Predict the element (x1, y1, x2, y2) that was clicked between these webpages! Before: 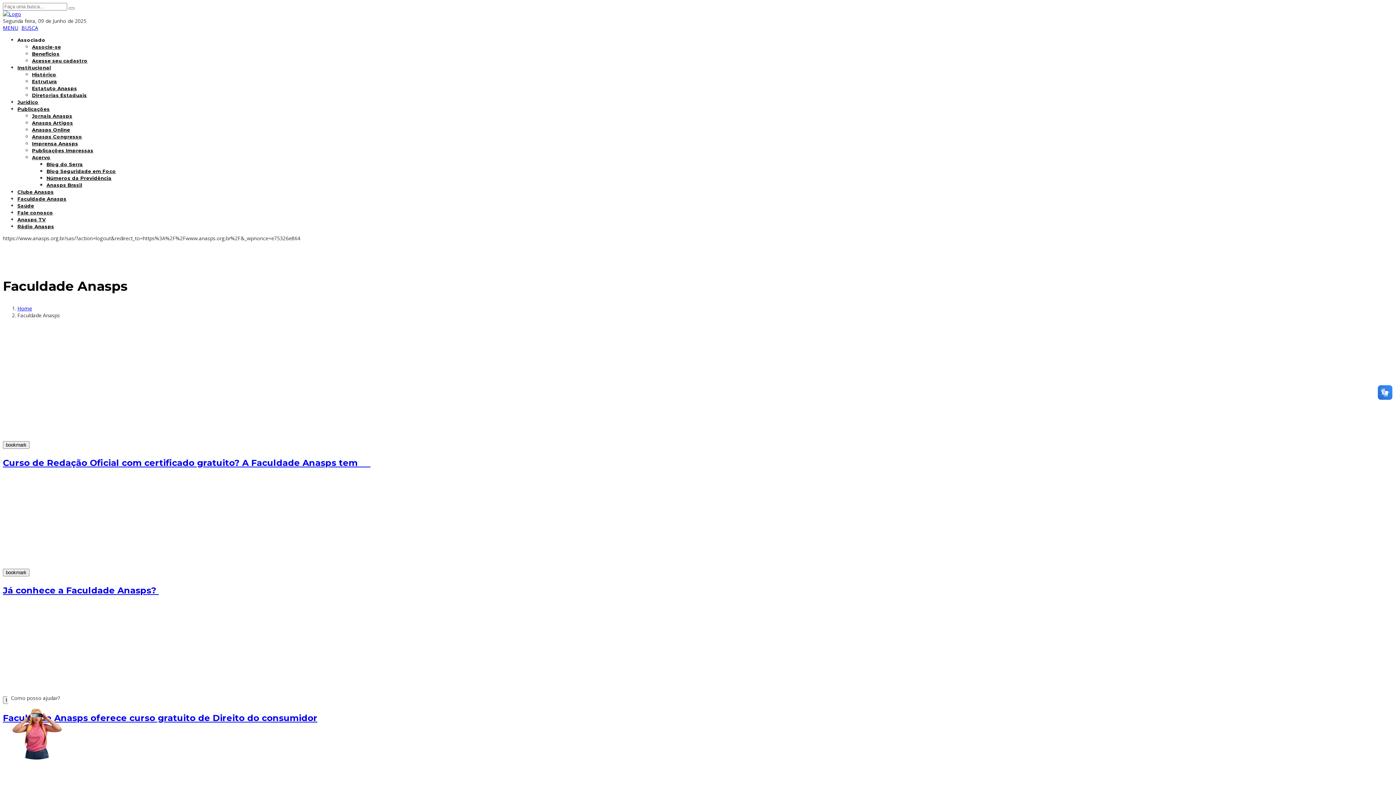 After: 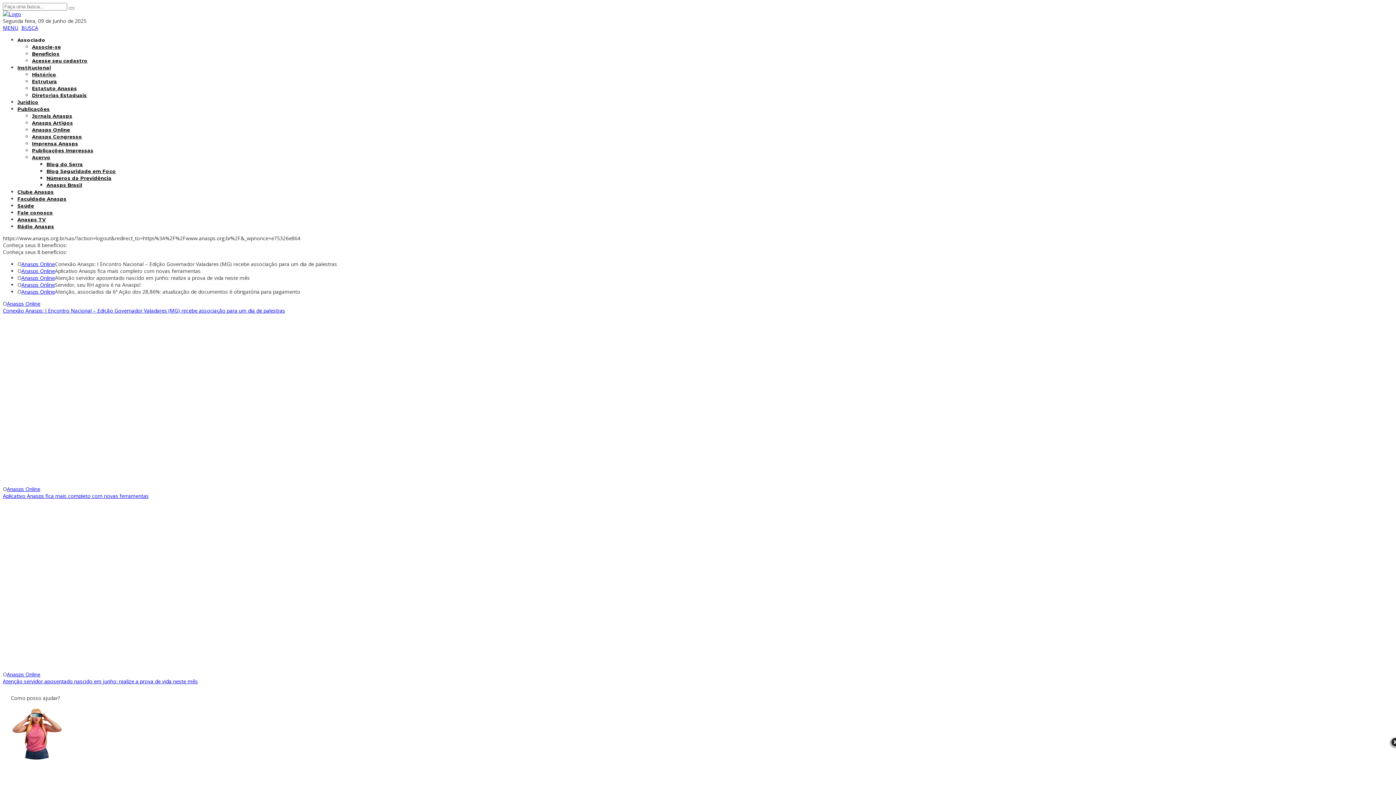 Action: bbox: (2, 10, 21, 17)